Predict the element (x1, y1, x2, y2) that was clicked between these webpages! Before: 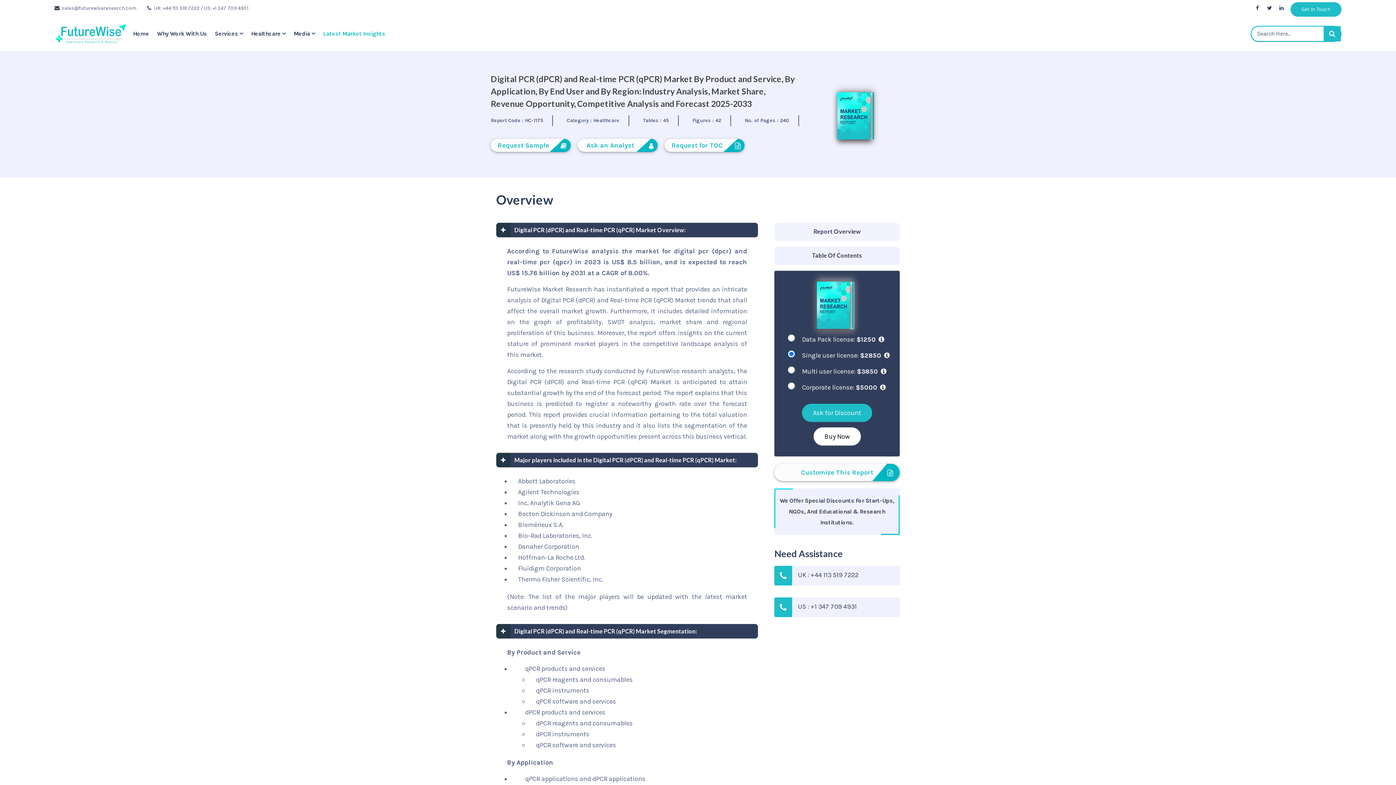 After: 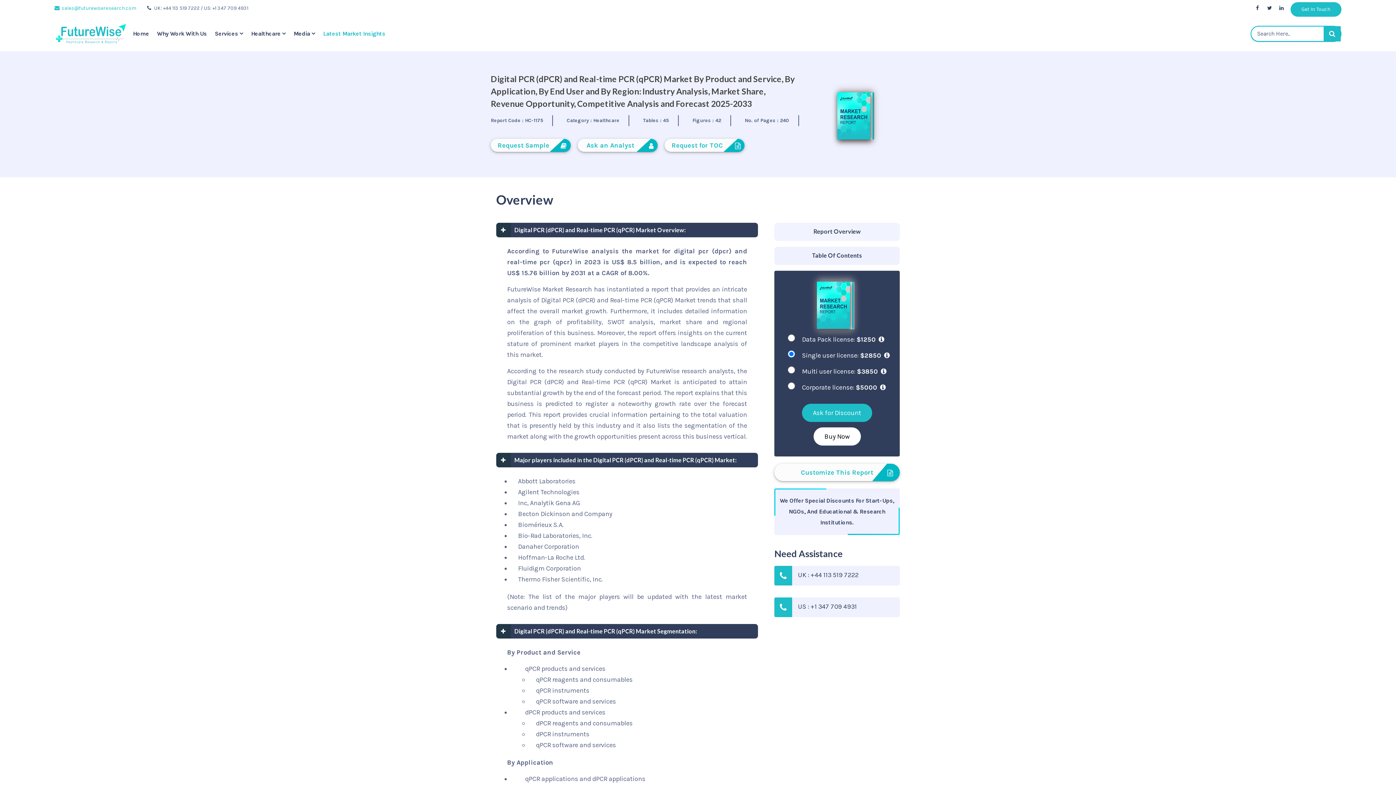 Action: label: sales@futurewiseresearch.com bbox: (54, 5, 136, 11)